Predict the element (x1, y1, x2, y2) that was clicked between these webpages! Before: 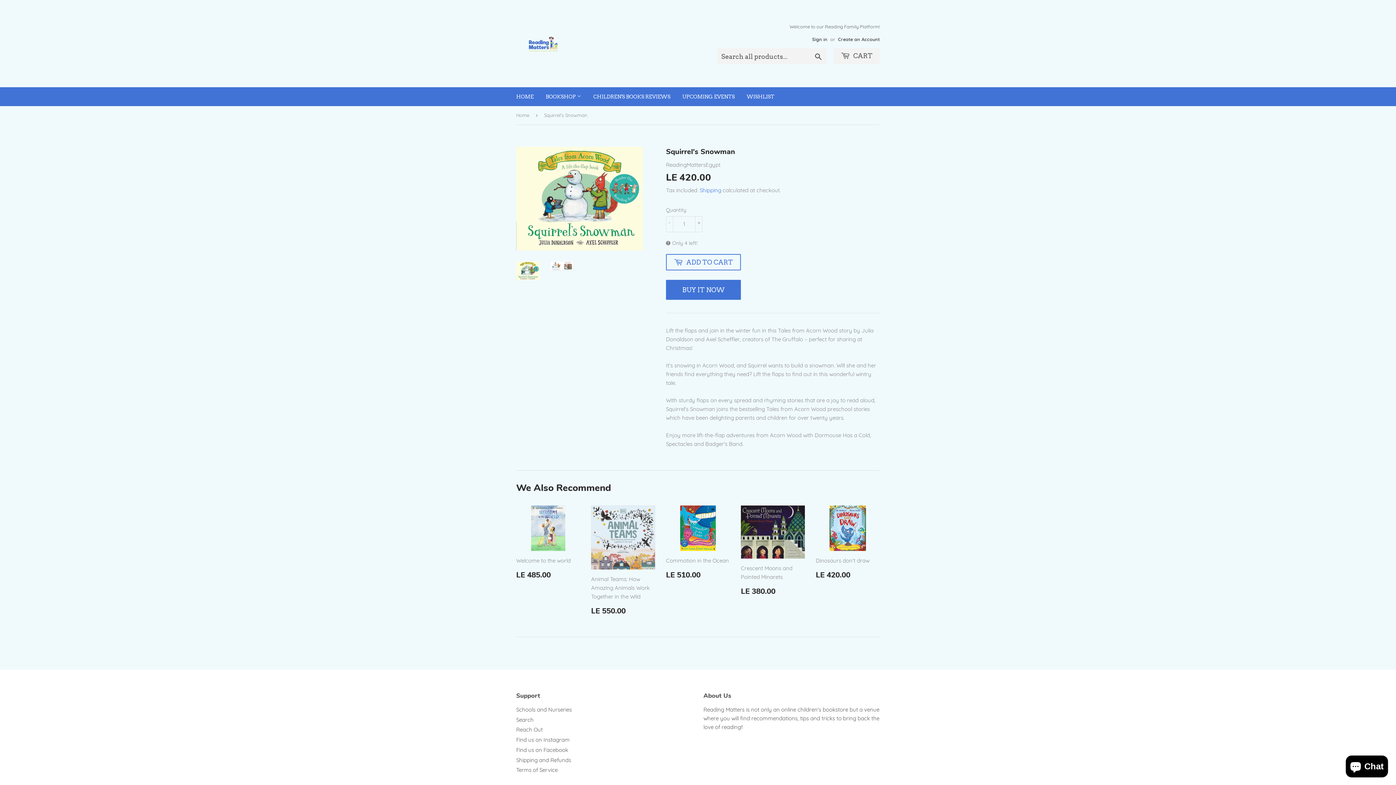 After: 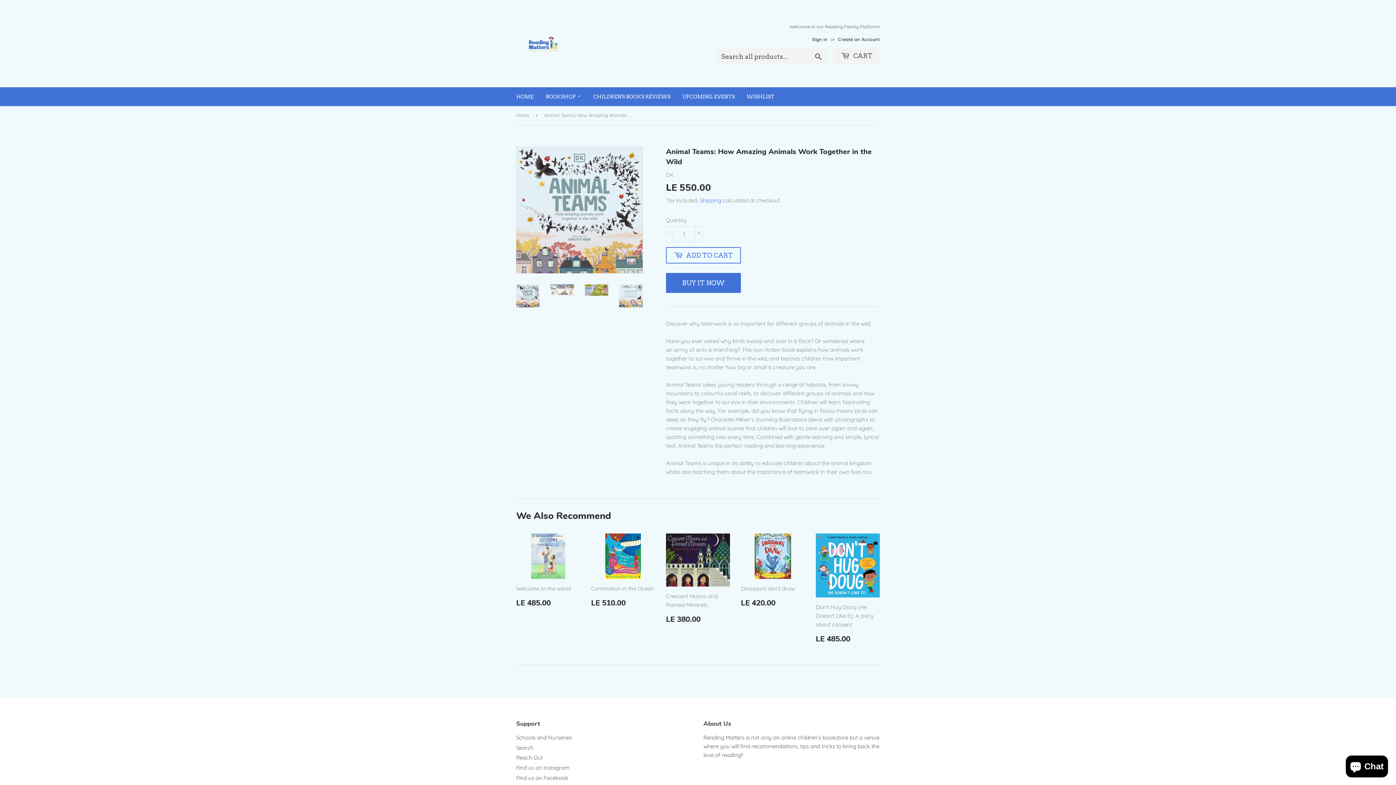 Action: bbox: (591, 505, 655, 615) label: Animal Teams: How Amazing Animals Work Together in the Wild

Regular price
LE 550.00
LE 550.00